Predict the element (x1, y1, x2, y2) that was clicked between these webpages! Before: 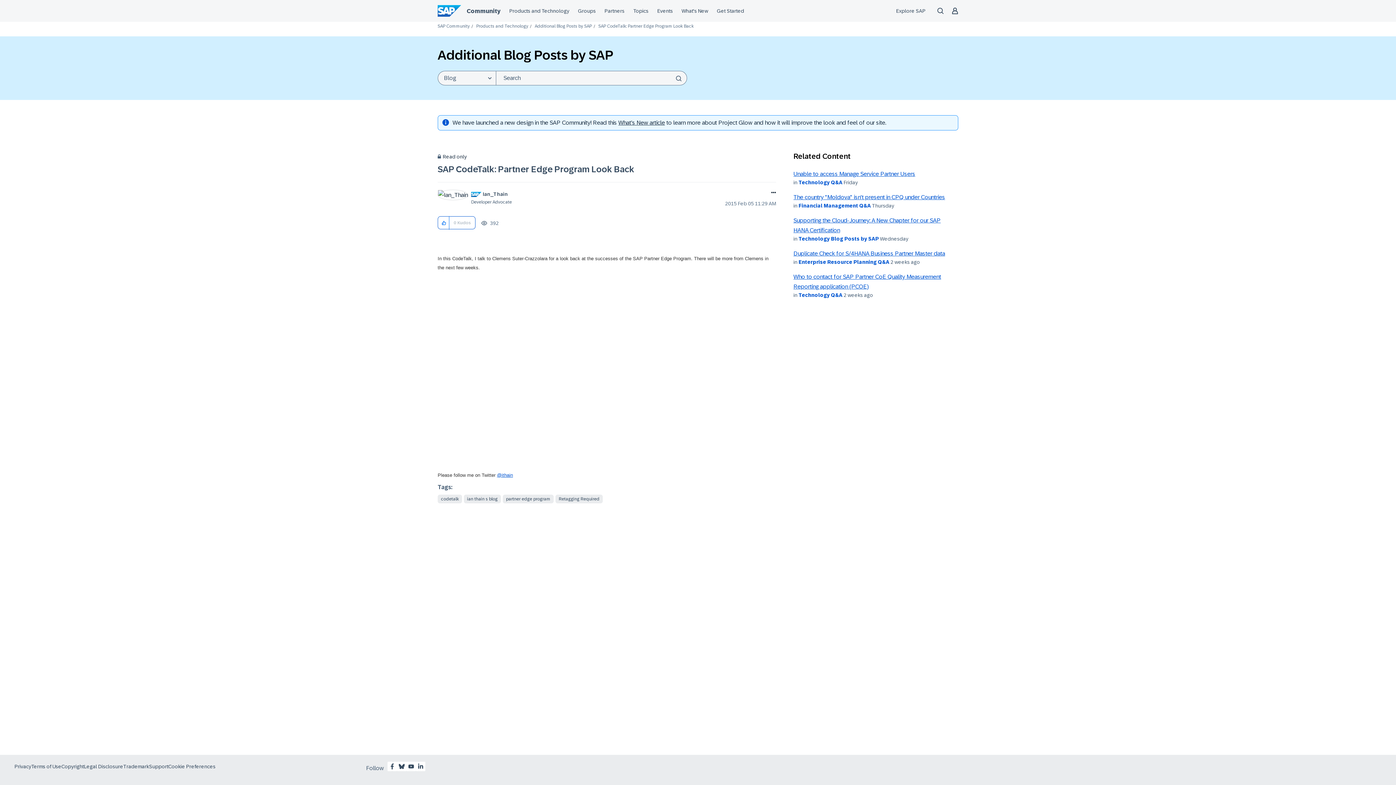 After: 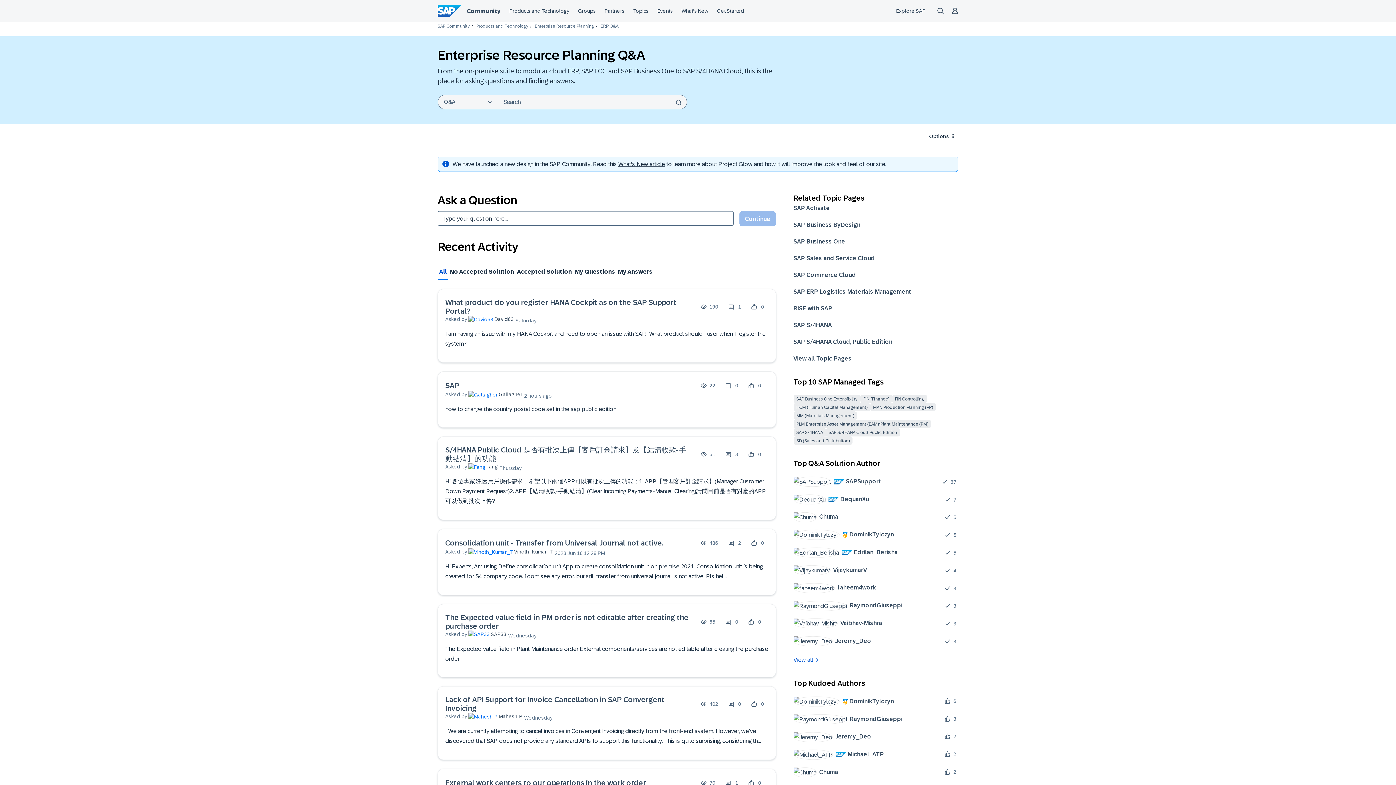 Action: label: Enterprise Resource Planning Q&A bbox: (798, 259, 889, 265)